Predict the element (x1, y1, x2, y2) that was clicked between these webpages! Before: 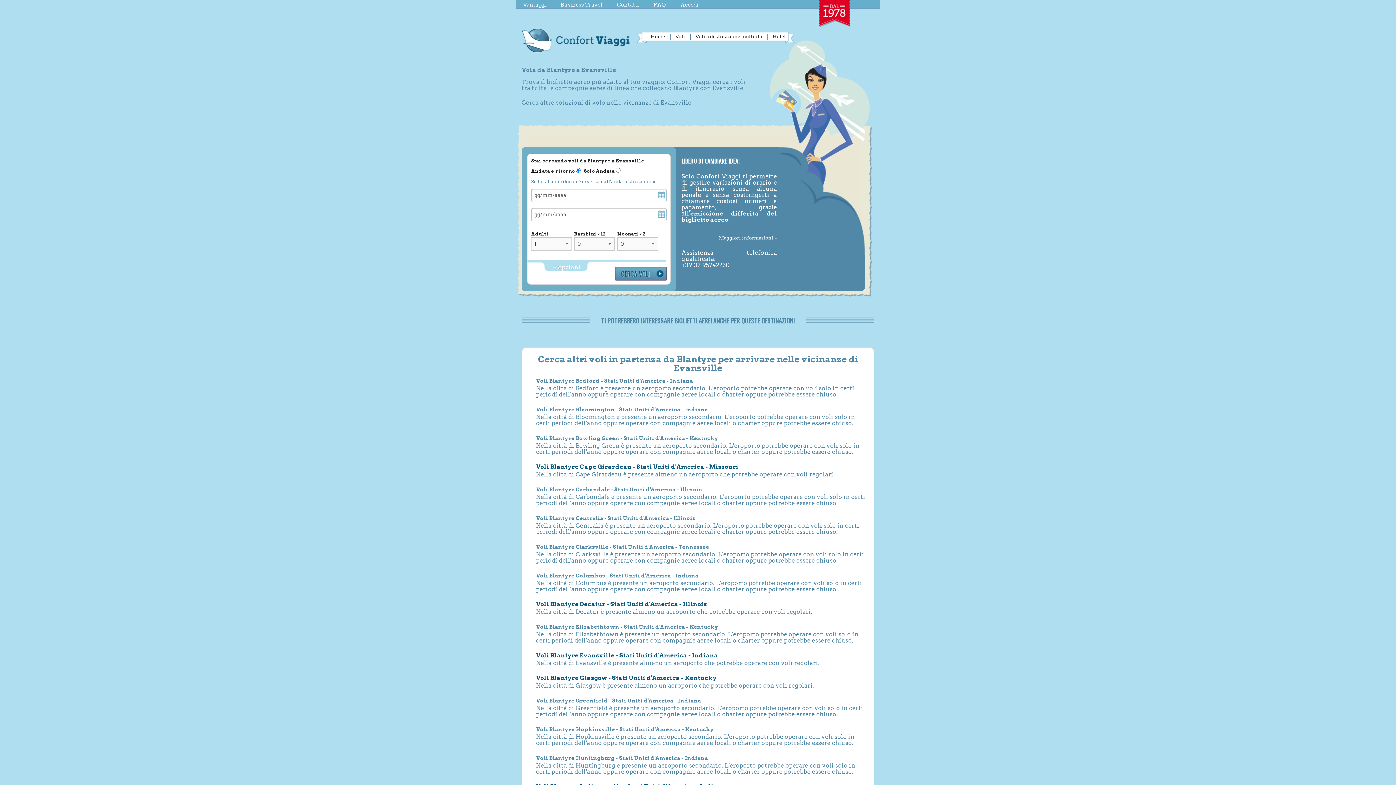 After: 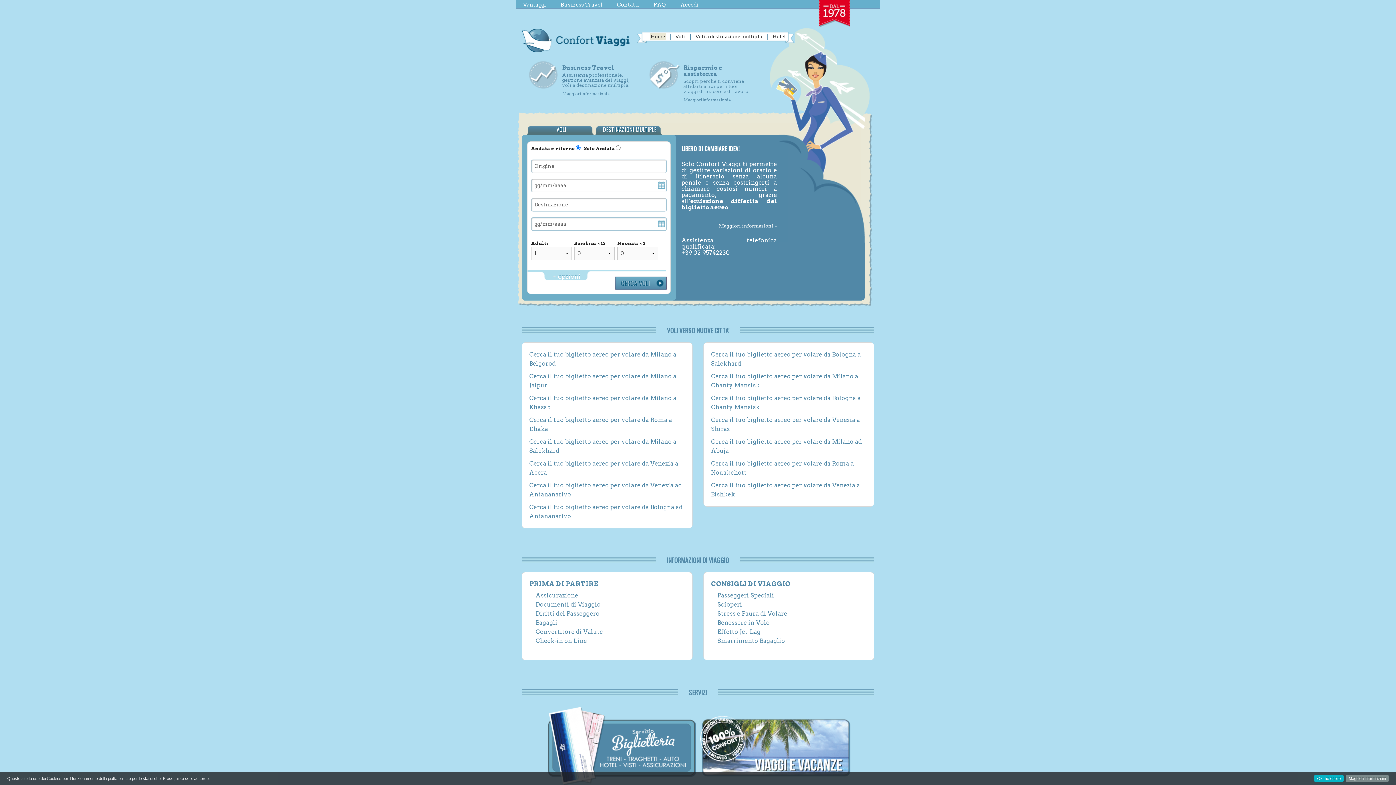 Action: bbox: (649, 33, 666, 40) label: Home